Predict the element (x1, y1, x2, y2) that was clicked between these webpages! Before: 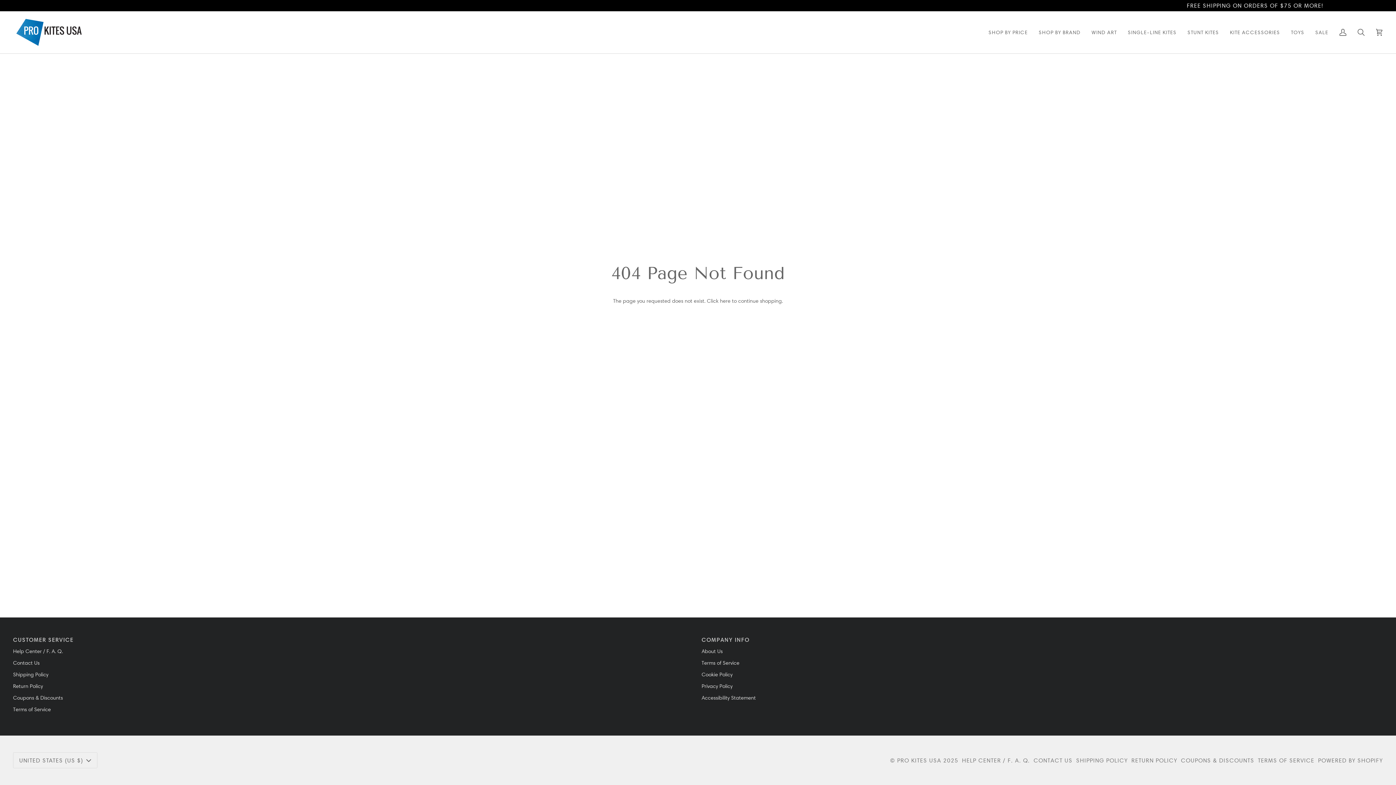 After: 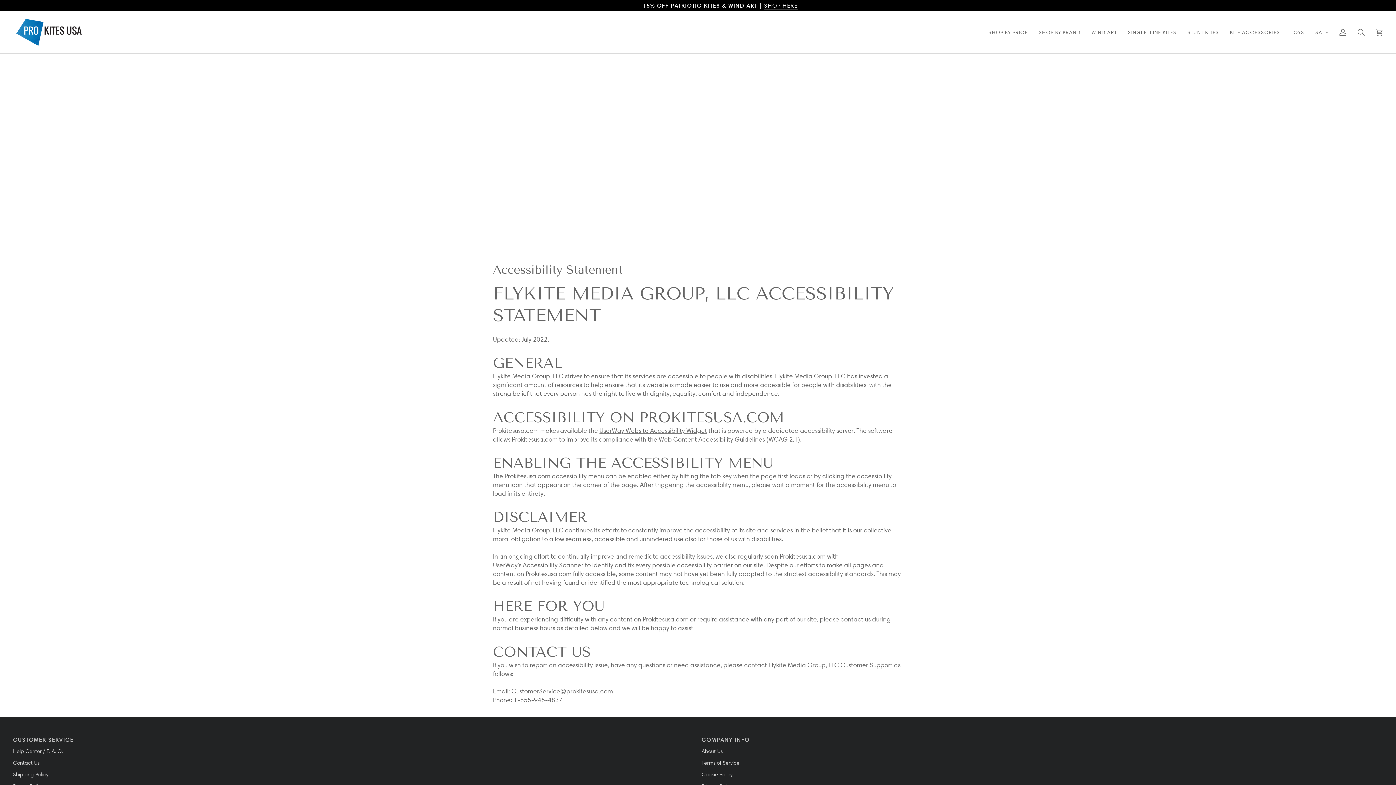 Action: label: Accessibility Statement bbox: (701, 694, 756, 701)